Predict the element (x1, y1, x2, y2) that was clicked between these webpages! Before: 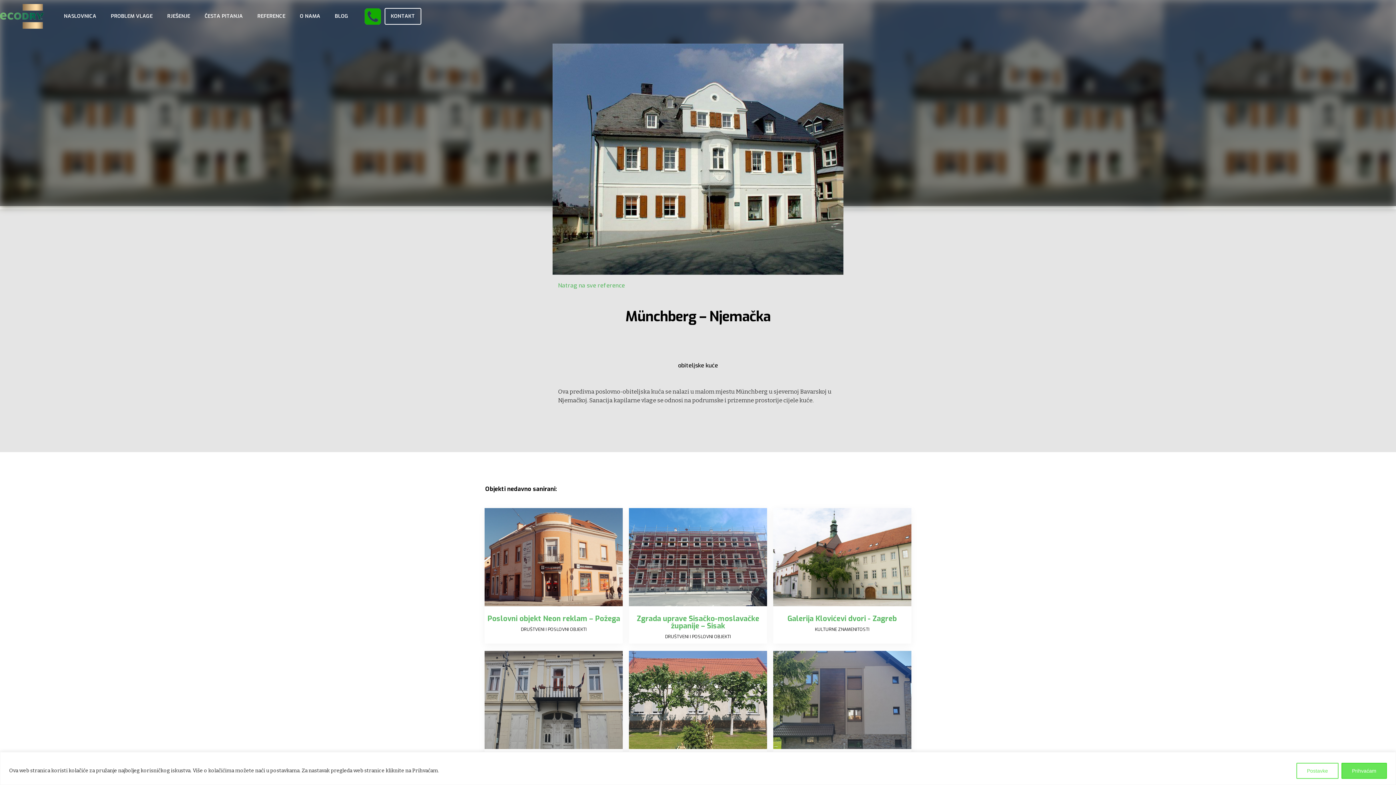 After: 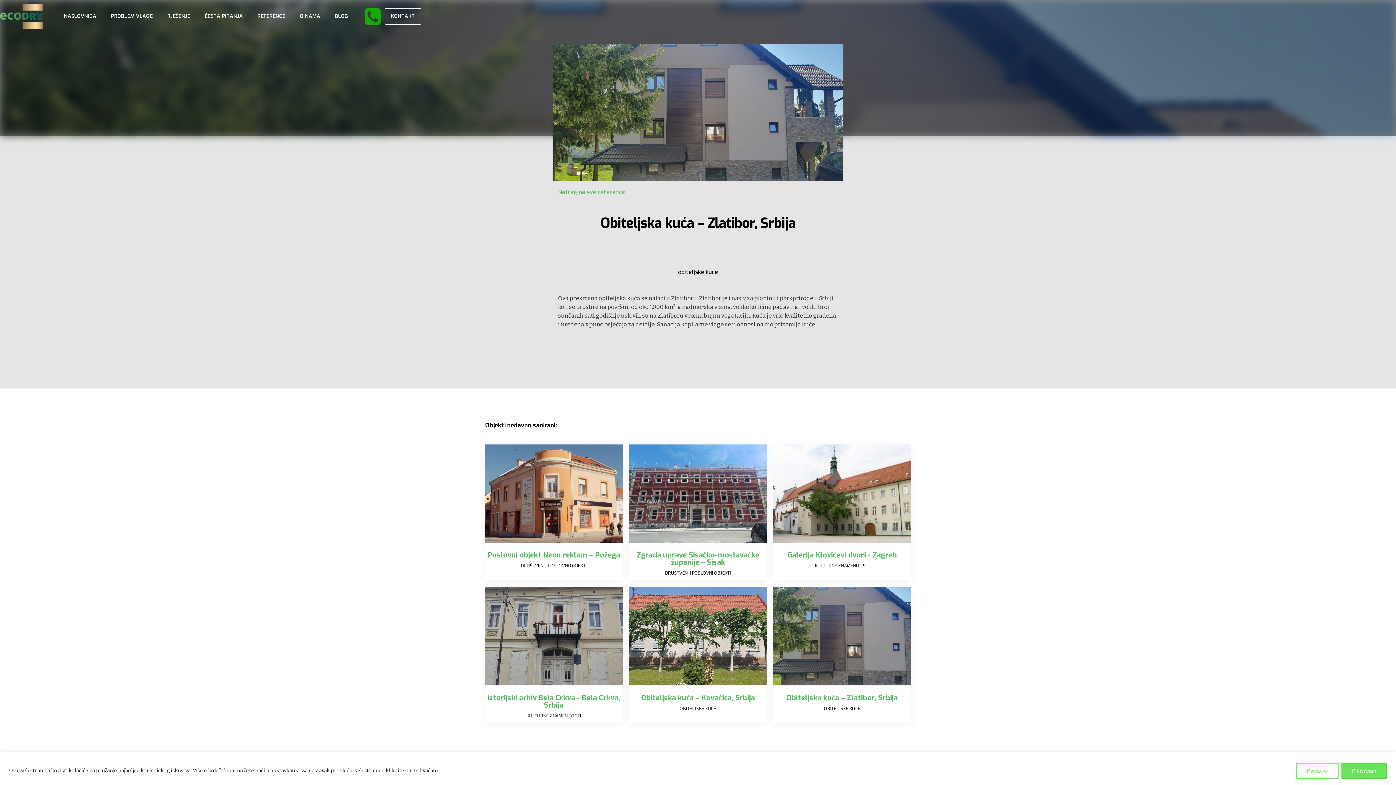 Action: bbox: (773, 651, 911, 749)